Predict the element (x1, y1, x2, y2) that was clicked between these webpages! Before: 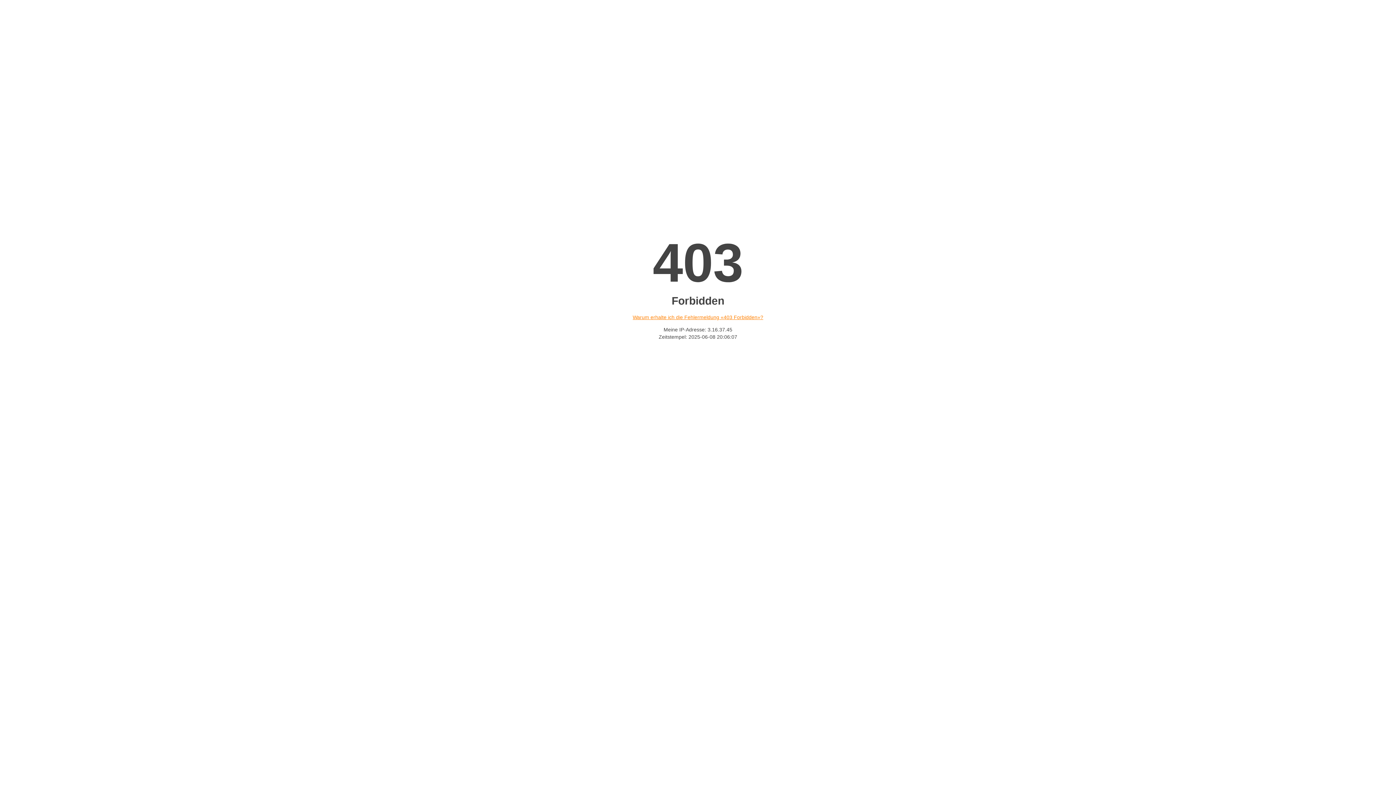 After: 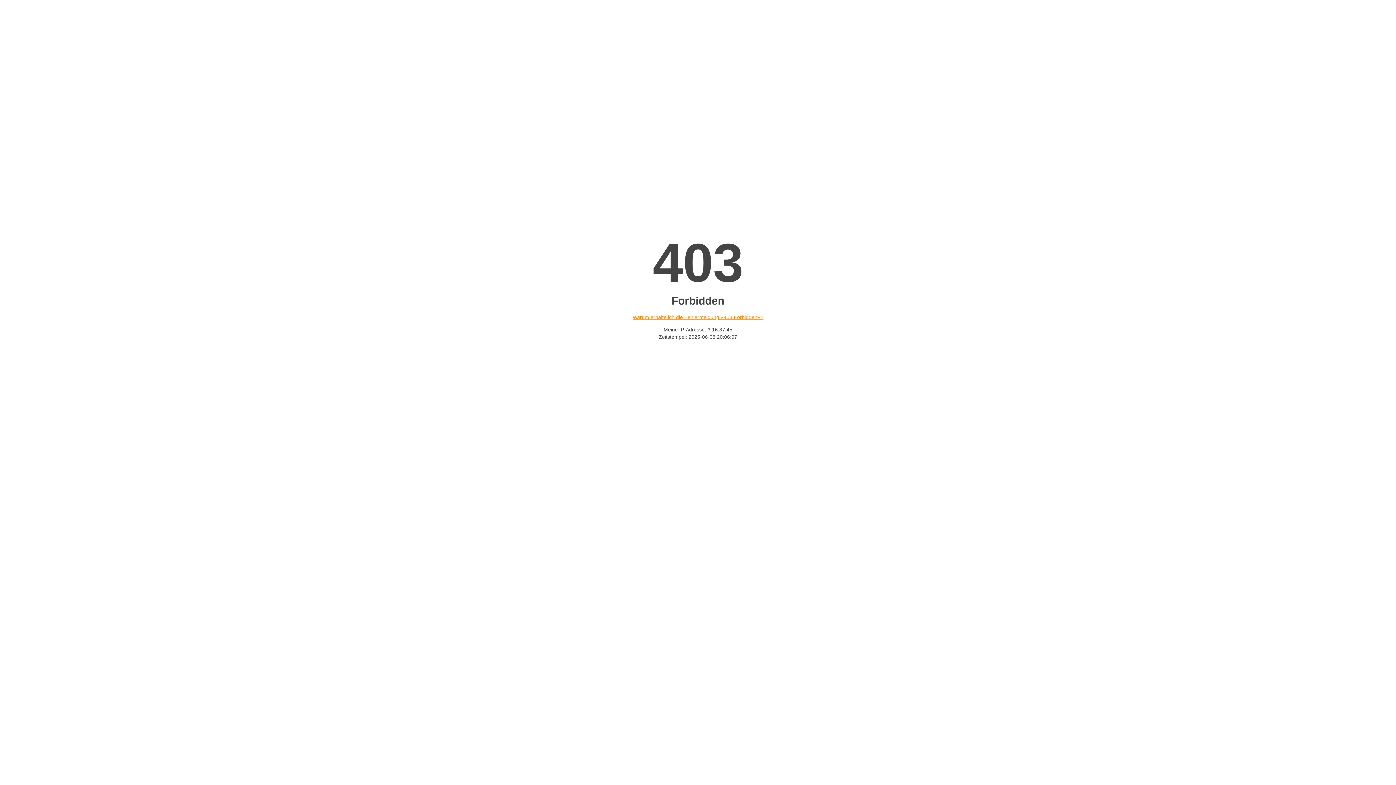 Action: label: Warum erhalte ich die Fehlermeldung «403 Forbidden»? bbox: (632, 314, 763, 320)